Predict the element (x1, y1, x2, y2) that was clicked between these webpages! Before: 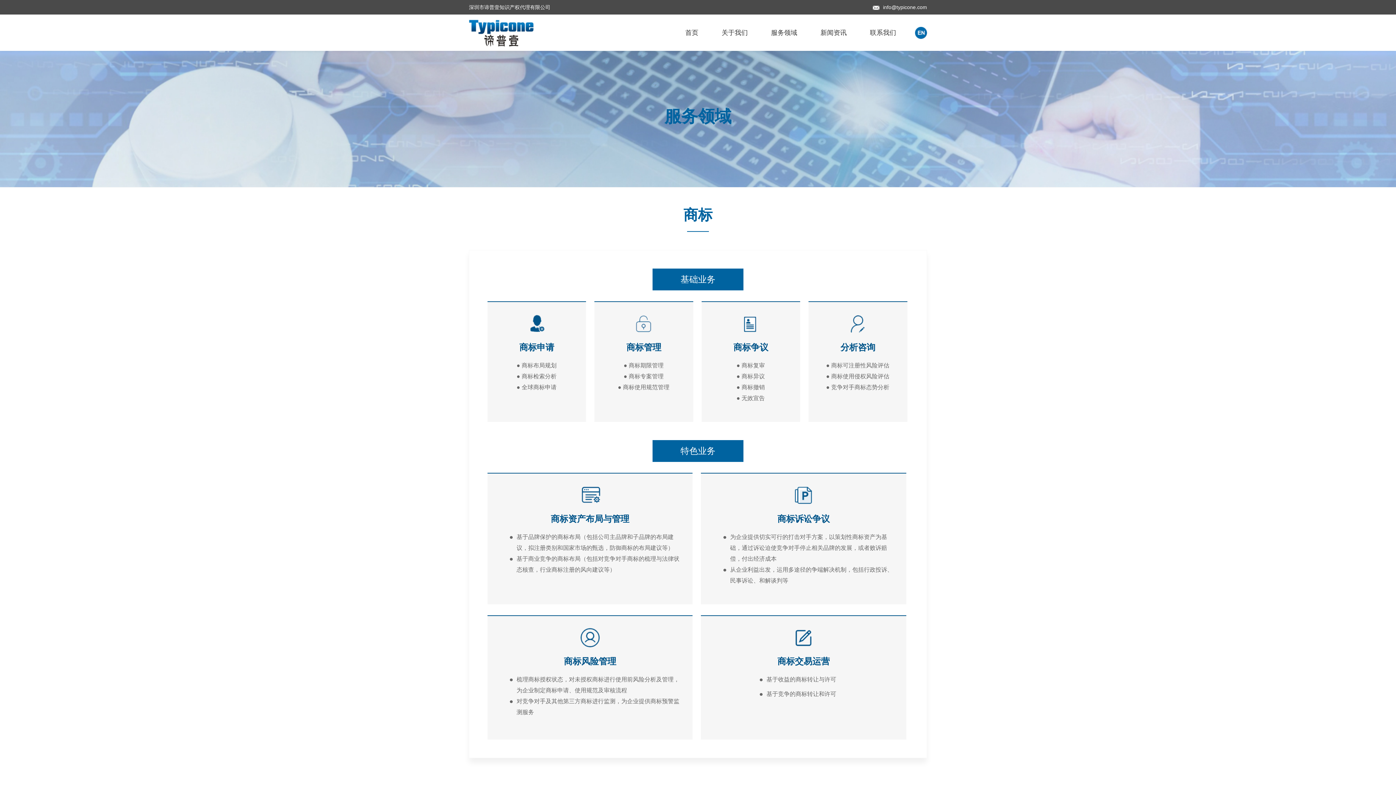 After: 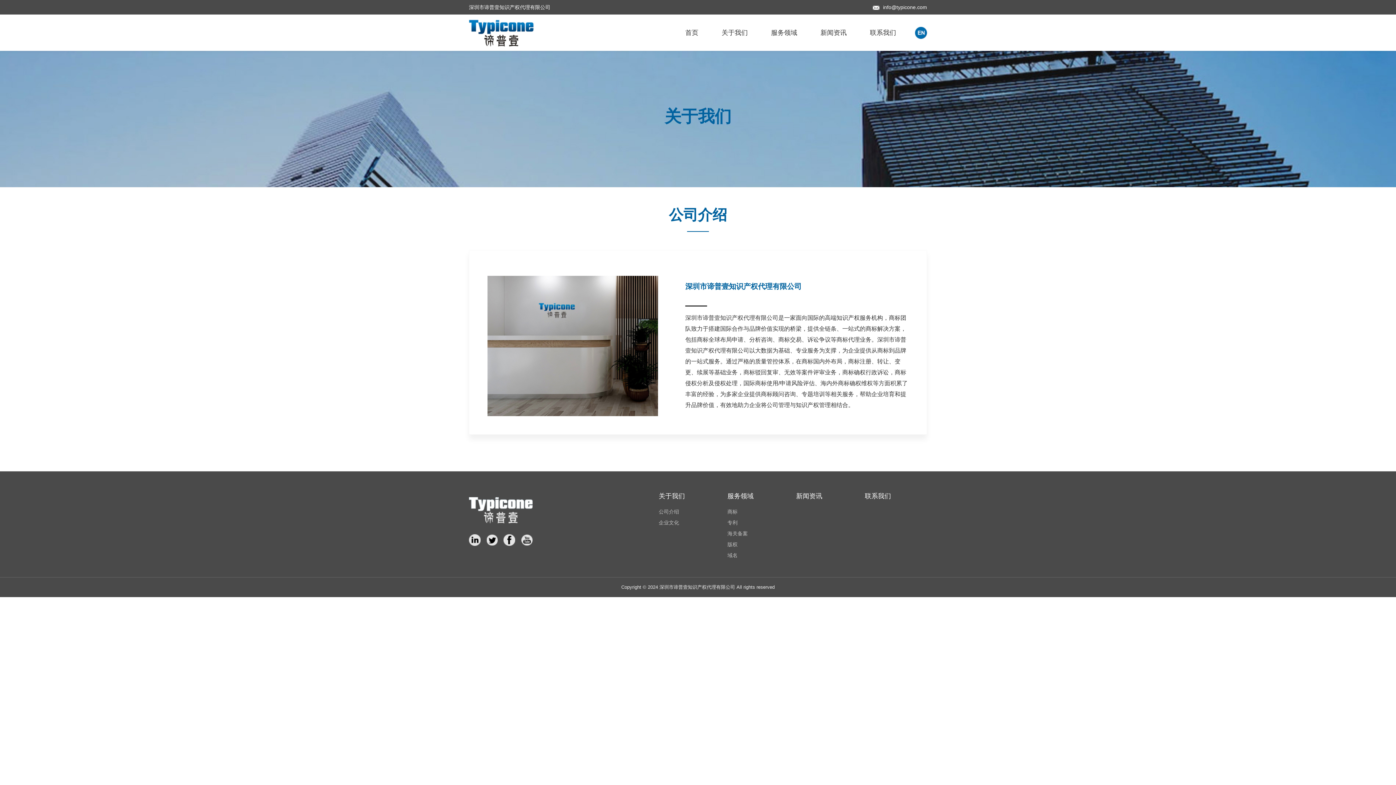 Action: bbox: (721, 14, 748, 50) label: 关于我们